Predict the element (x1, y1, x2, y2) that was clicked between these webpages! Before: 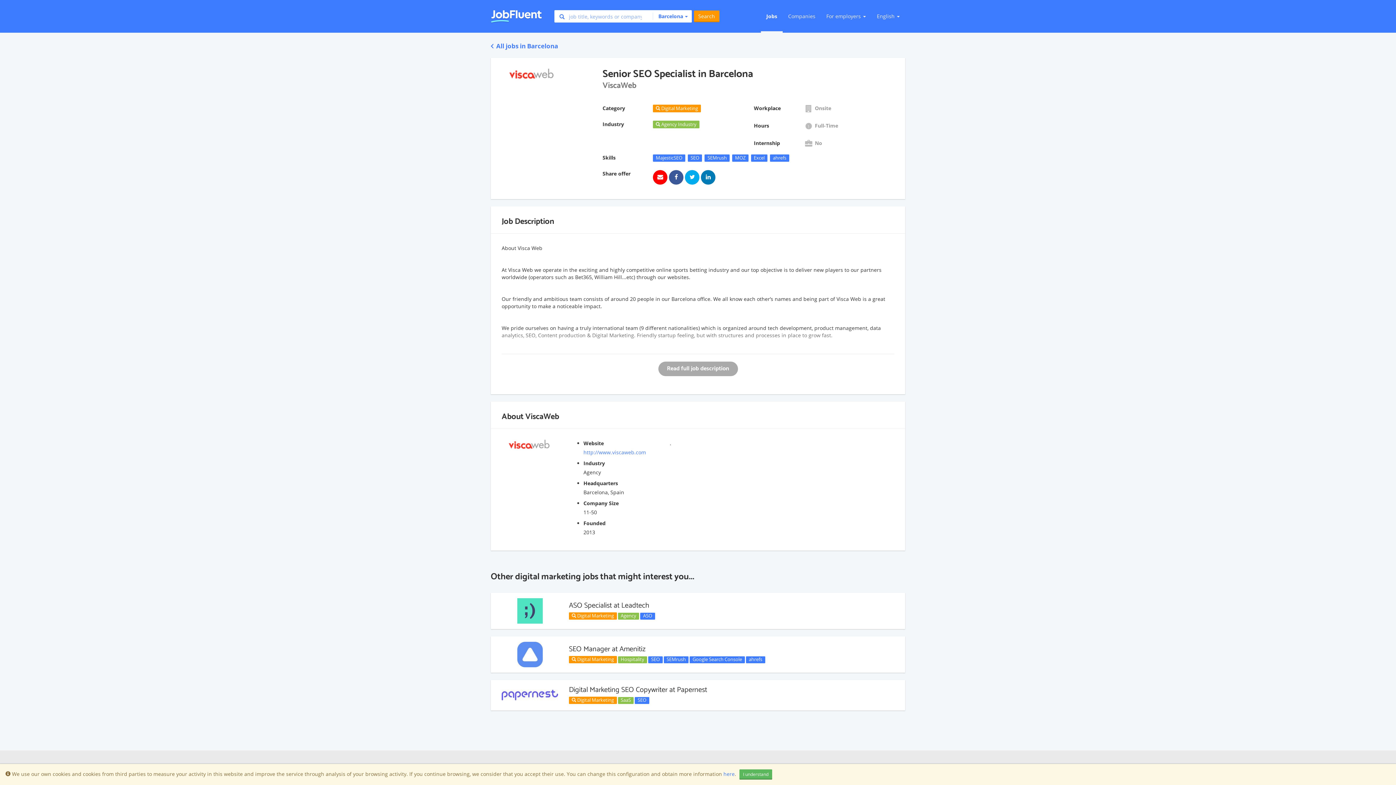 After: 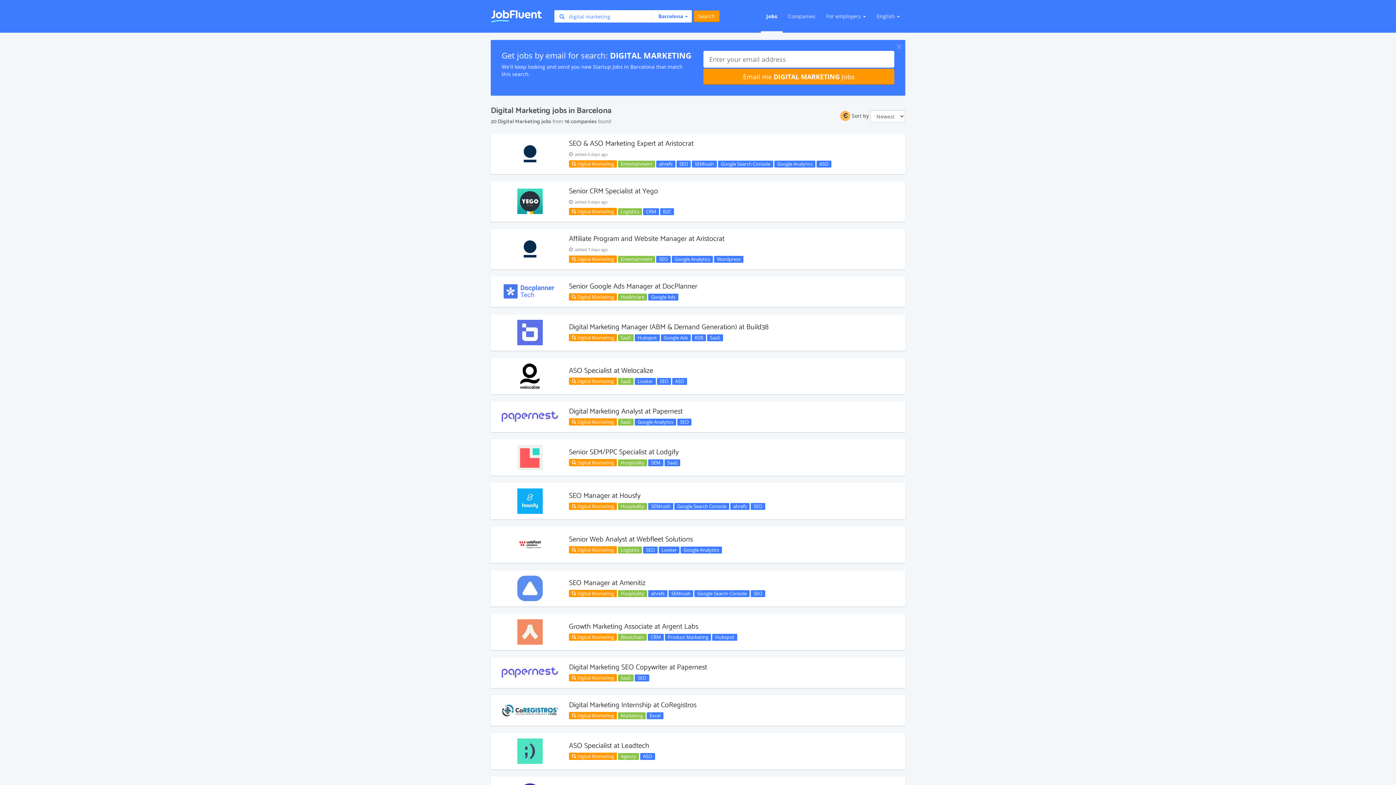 Action: label:  Digital Marketing bbox: (569, 656, 616, 663)